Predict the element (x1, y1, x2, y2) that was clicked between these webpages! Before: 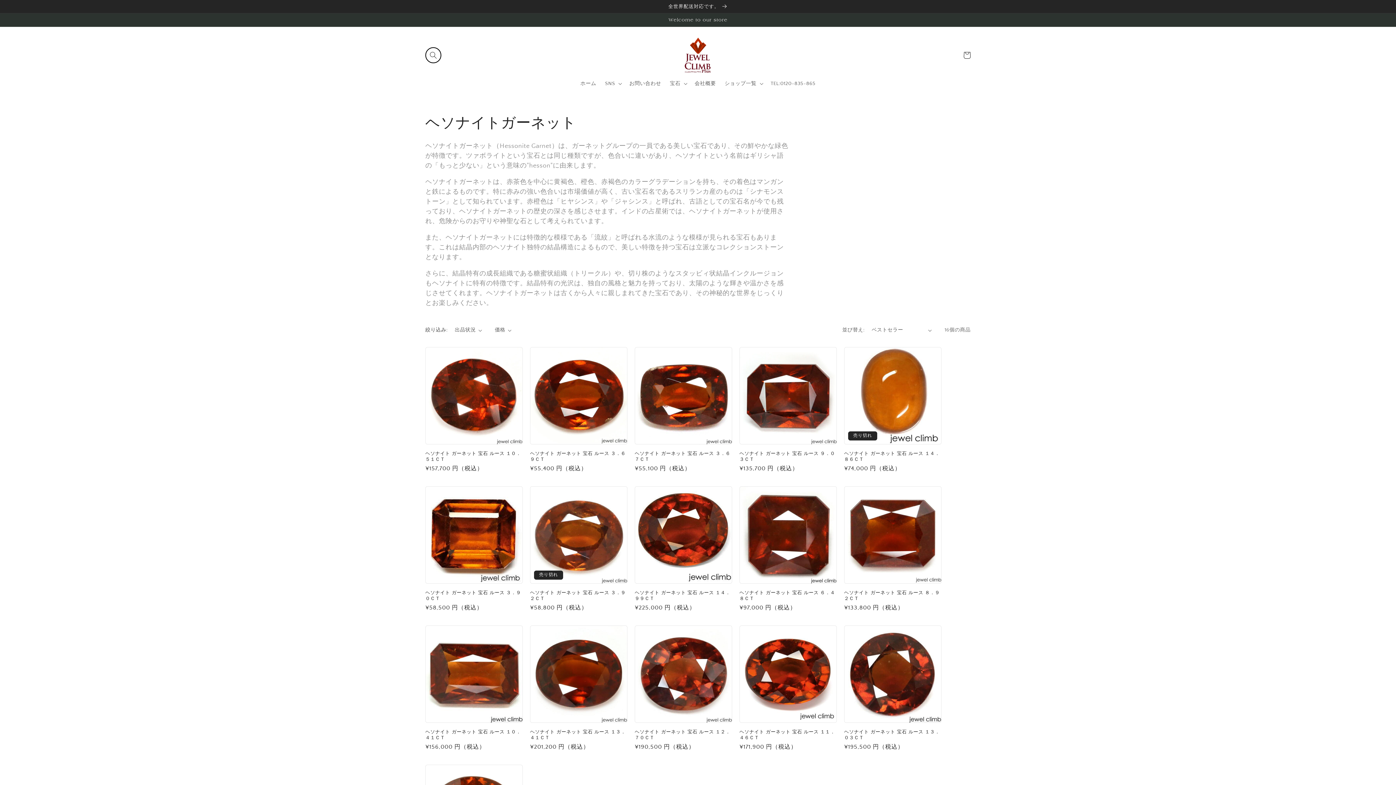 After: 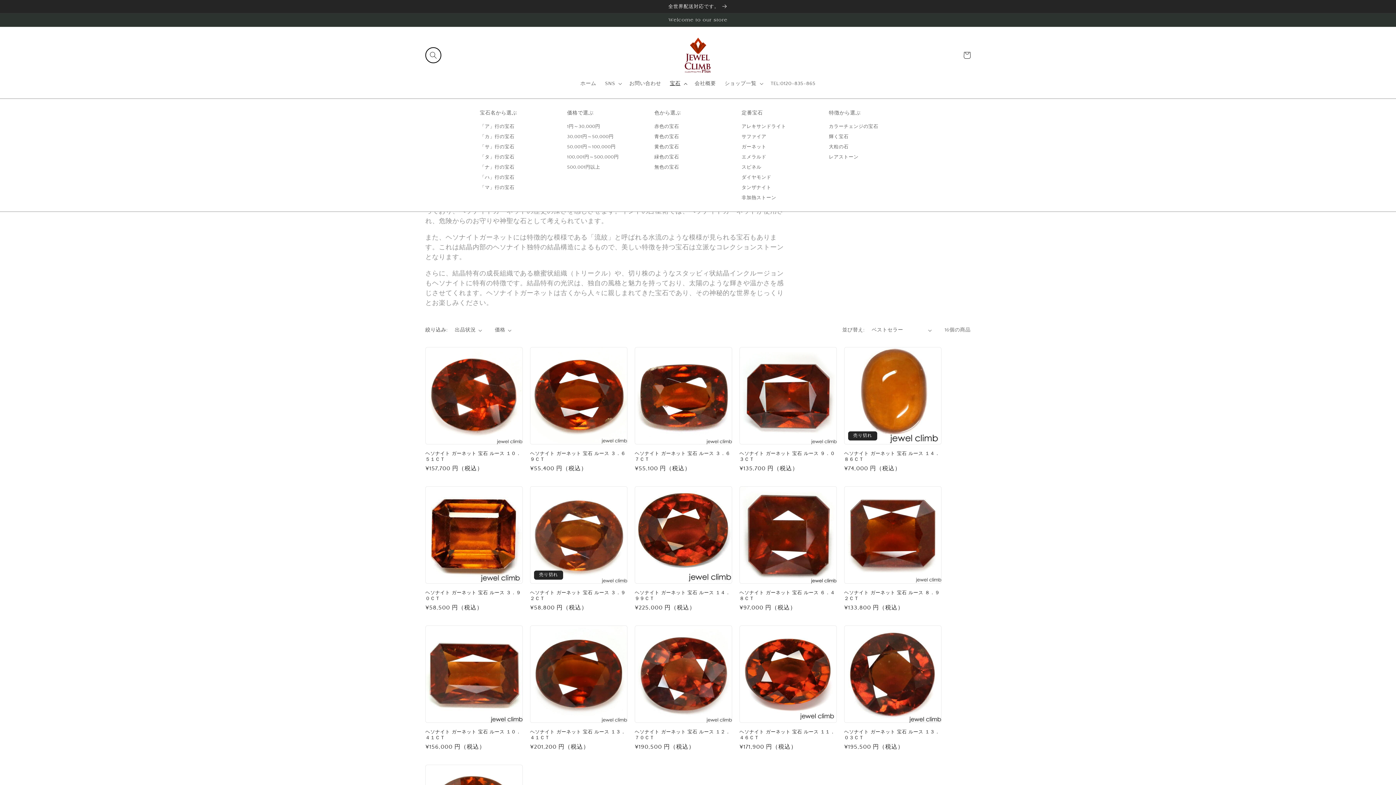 Action: bbox: (665, 76, 690, 91) label: 宝石